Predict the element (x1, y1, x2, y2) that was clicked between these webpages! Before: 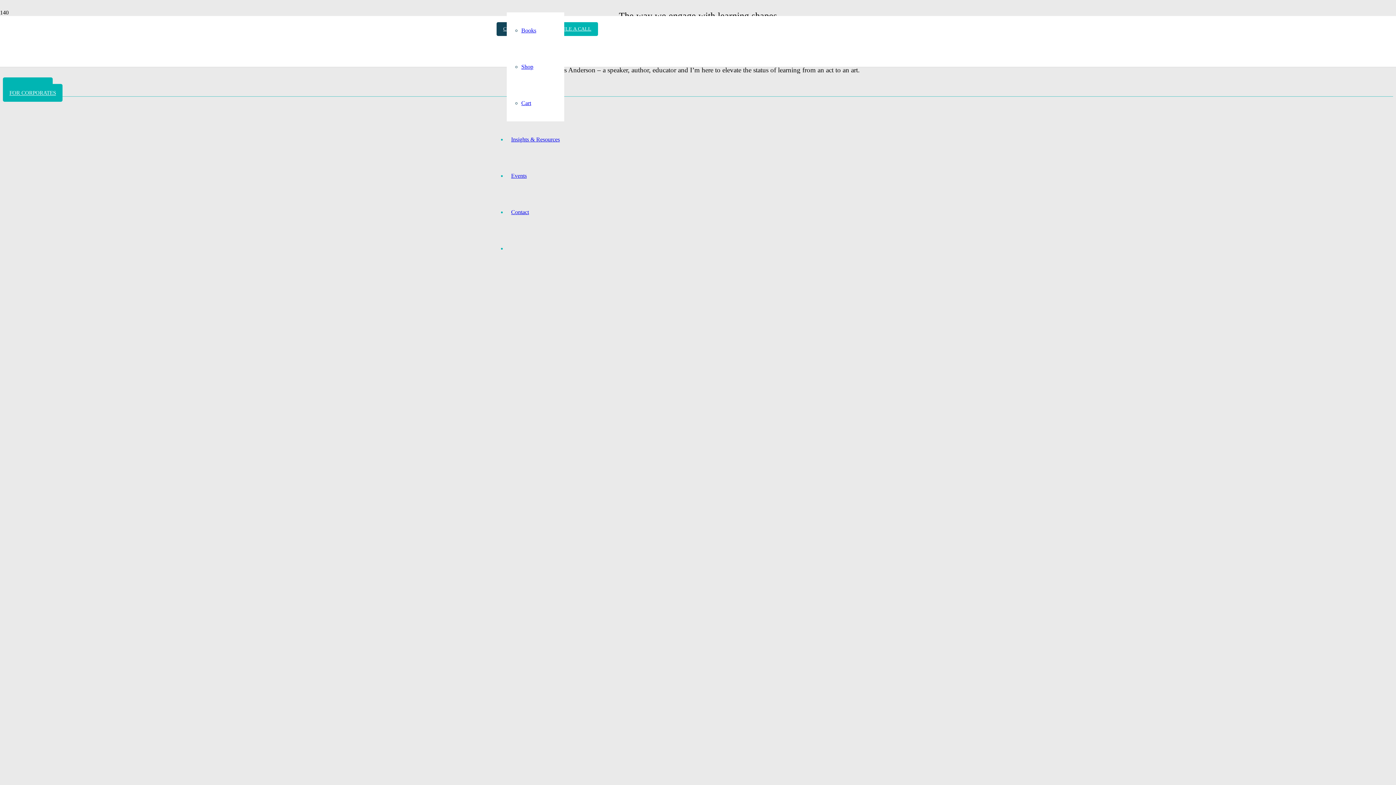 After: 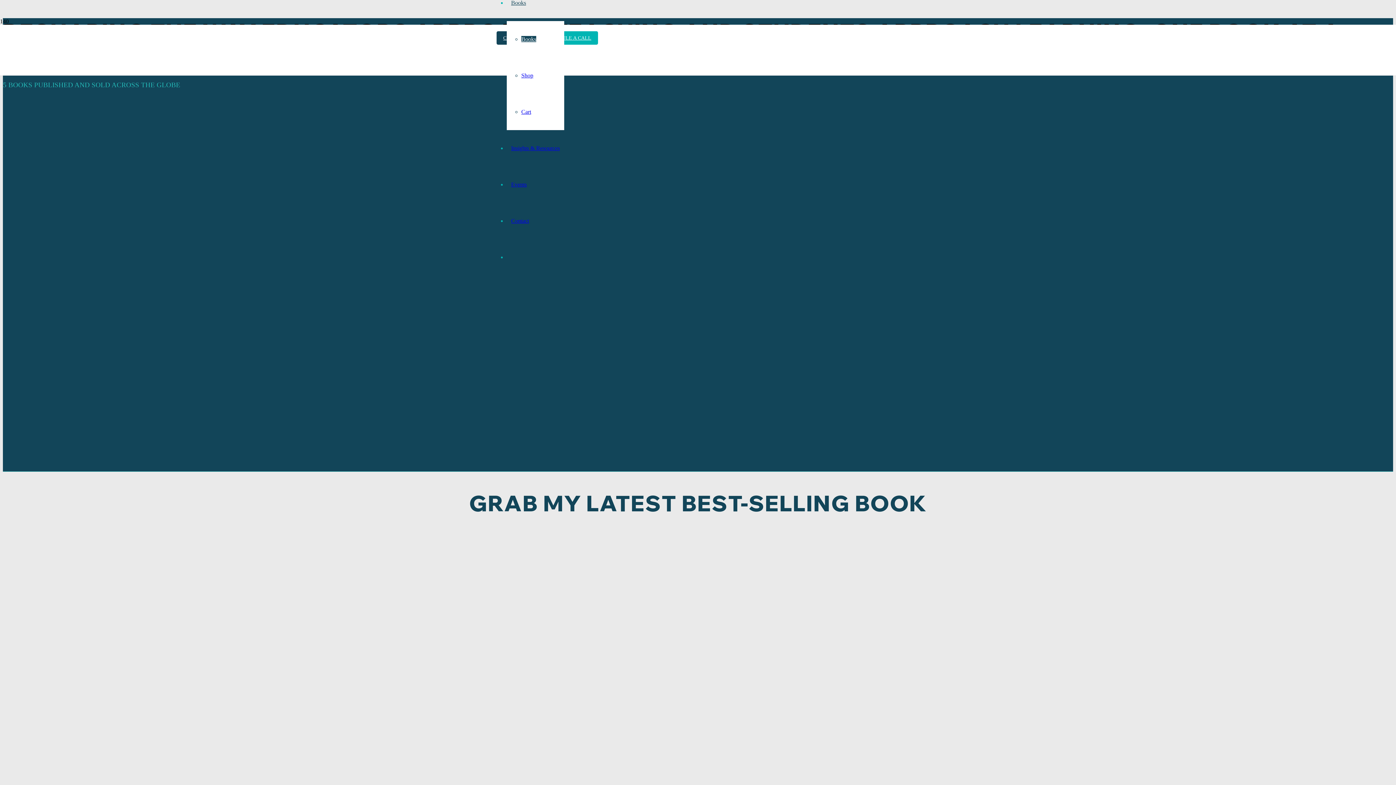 Action: bbox: (521, 27, 536, 33) label: Books